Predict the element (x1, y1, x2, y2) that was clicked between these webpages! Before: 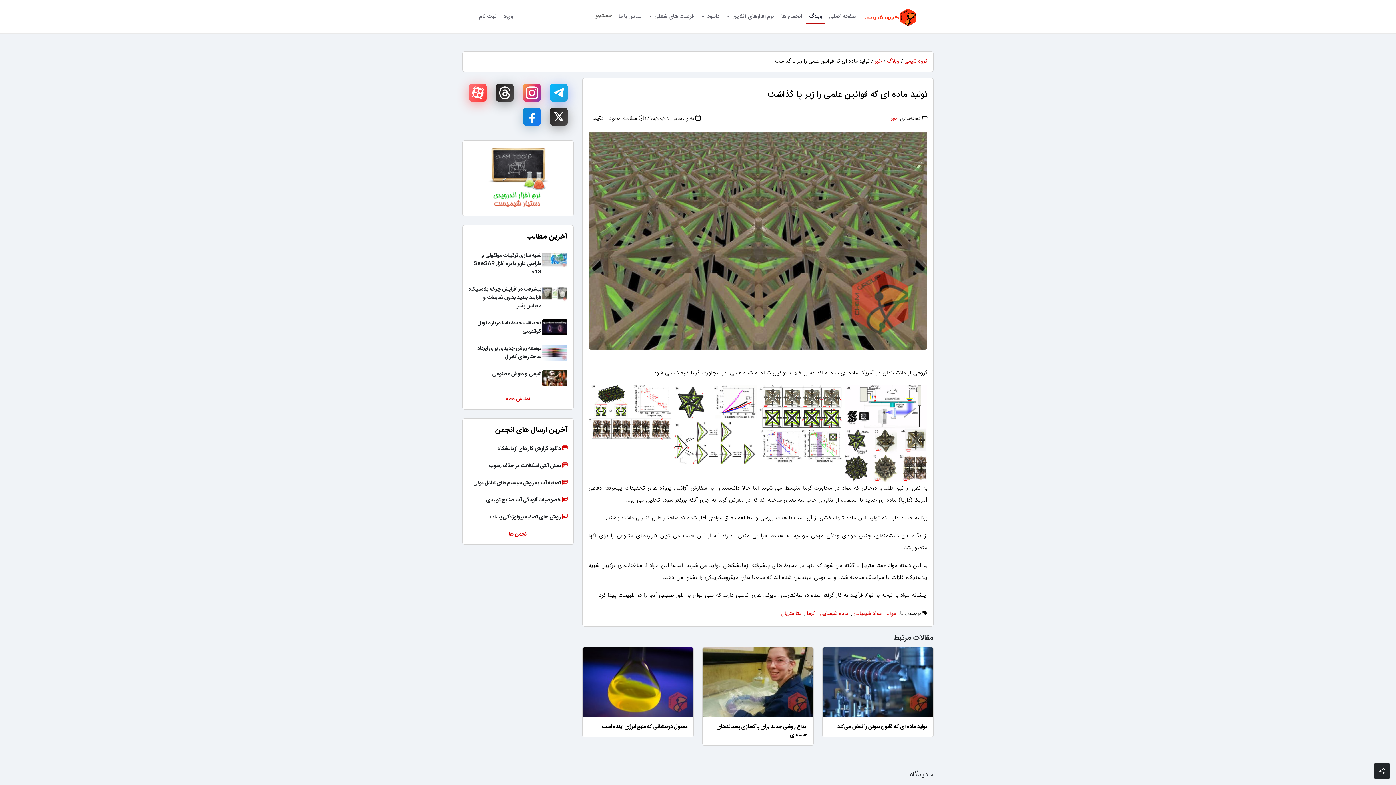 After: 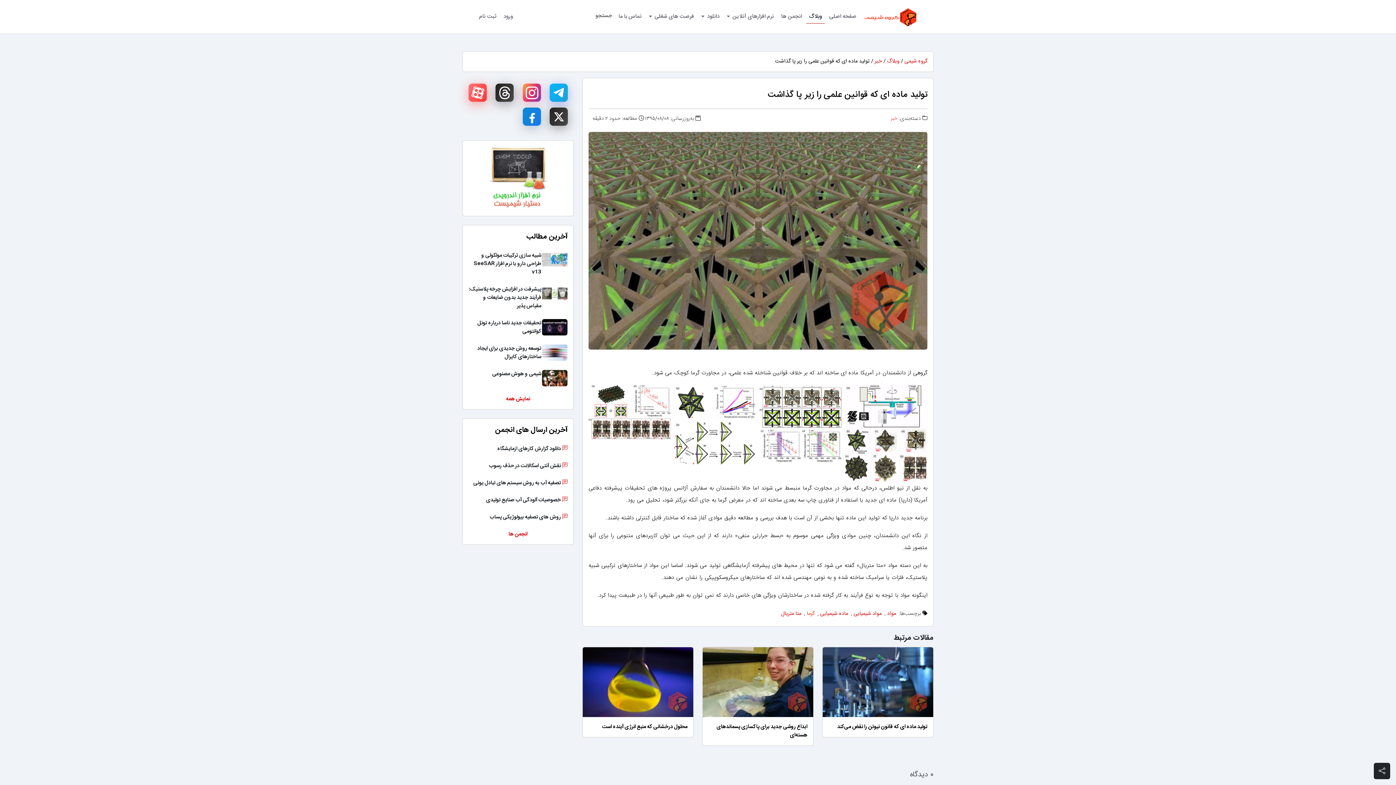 Action: bbox: (805, 608, 816, 620) label: گرما